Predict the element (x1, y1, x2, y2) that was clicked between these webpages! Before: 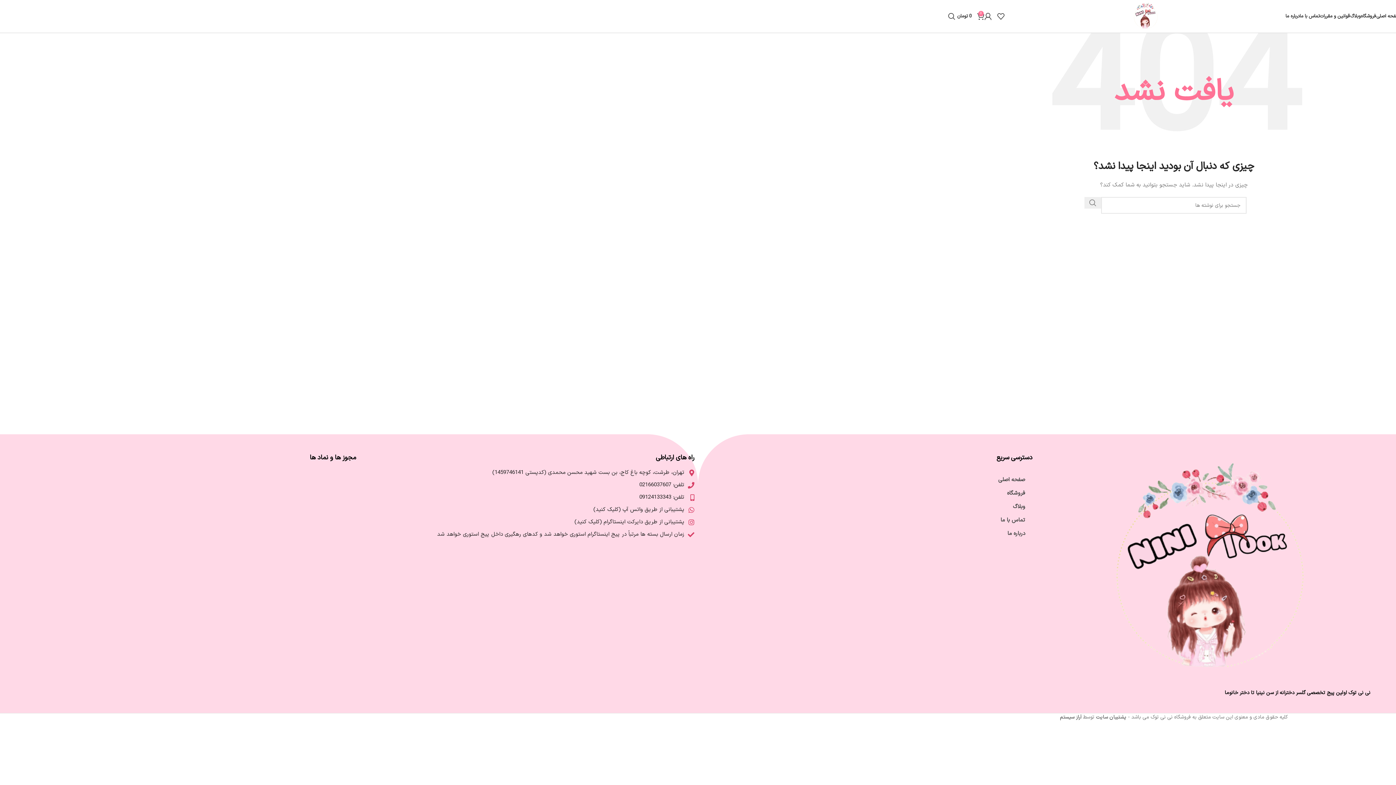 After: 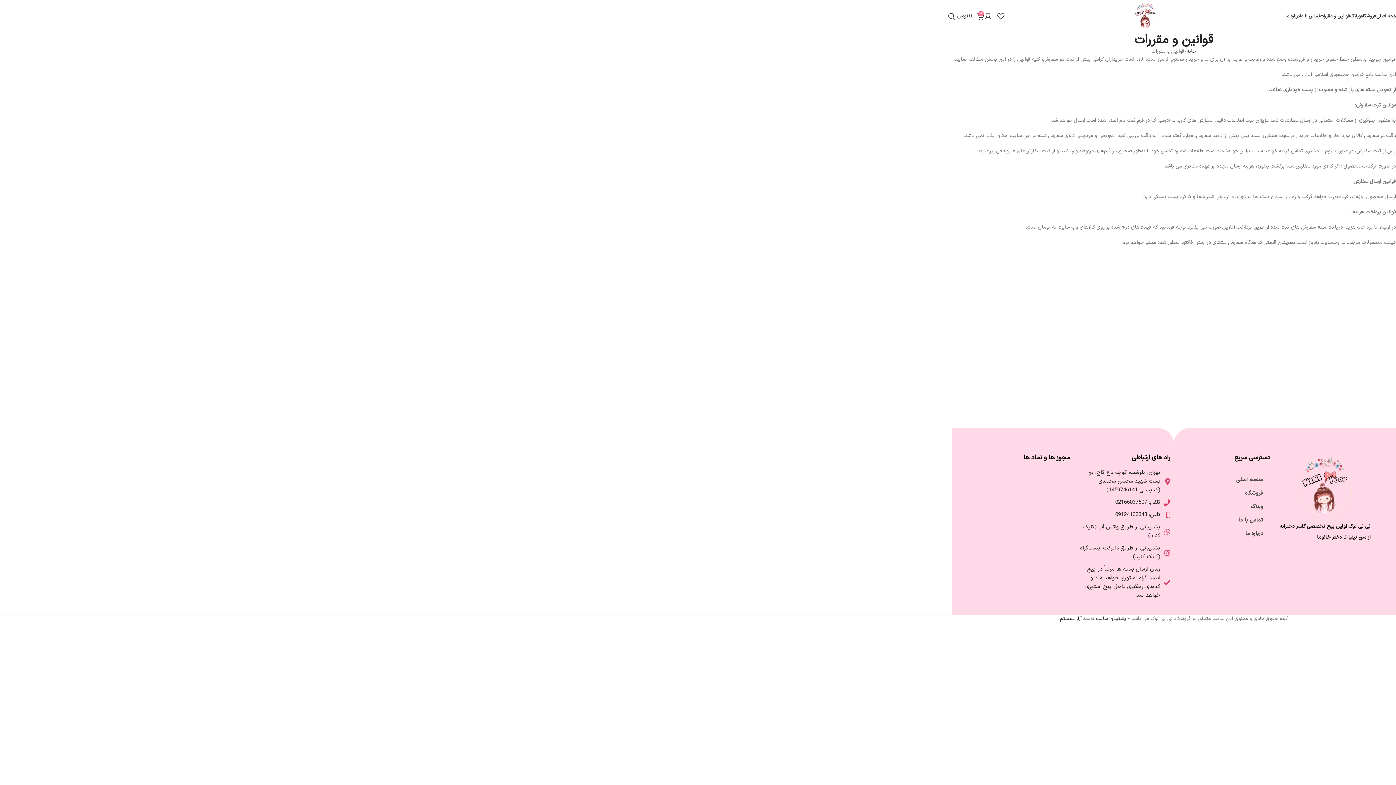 Action: label: قوانین و مقررات bbox: (1320, 9, 1350, 23)